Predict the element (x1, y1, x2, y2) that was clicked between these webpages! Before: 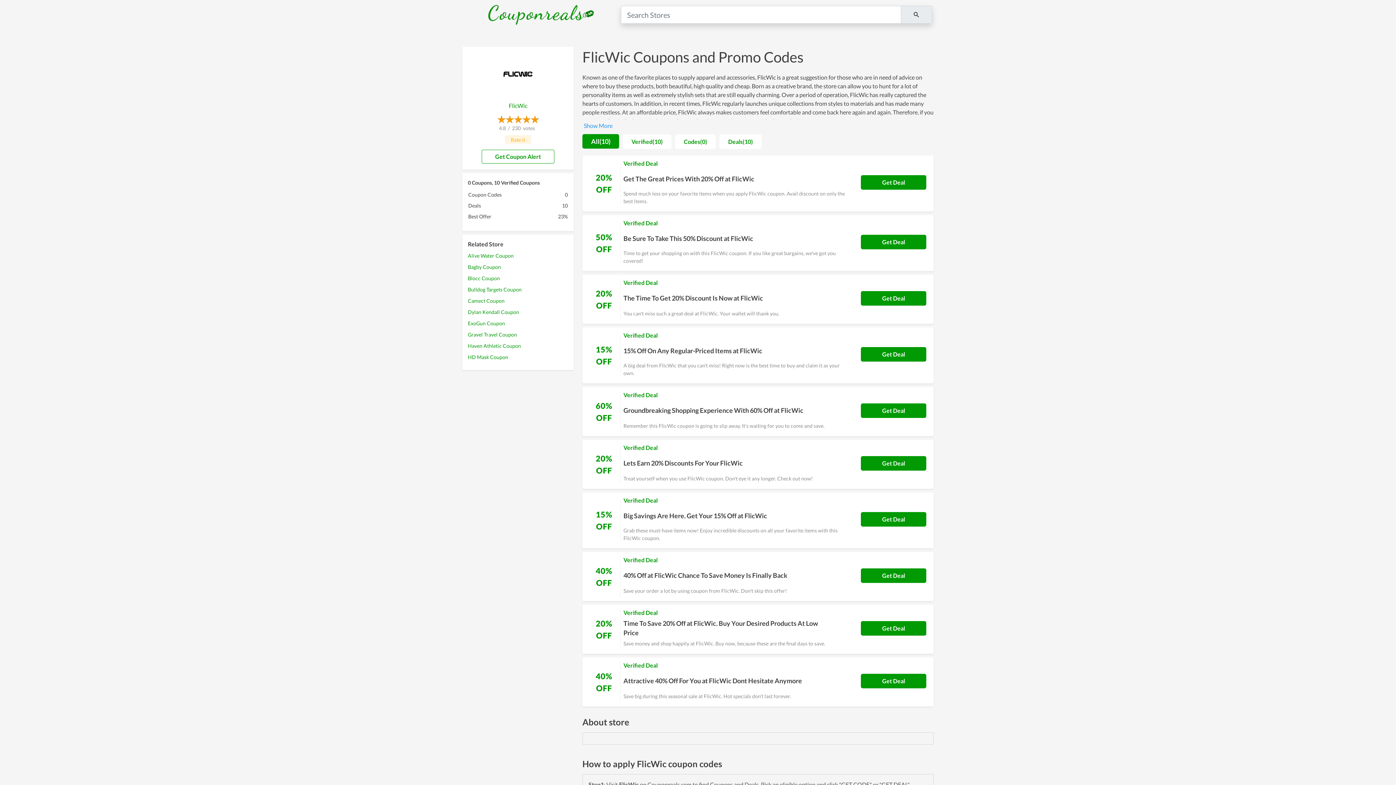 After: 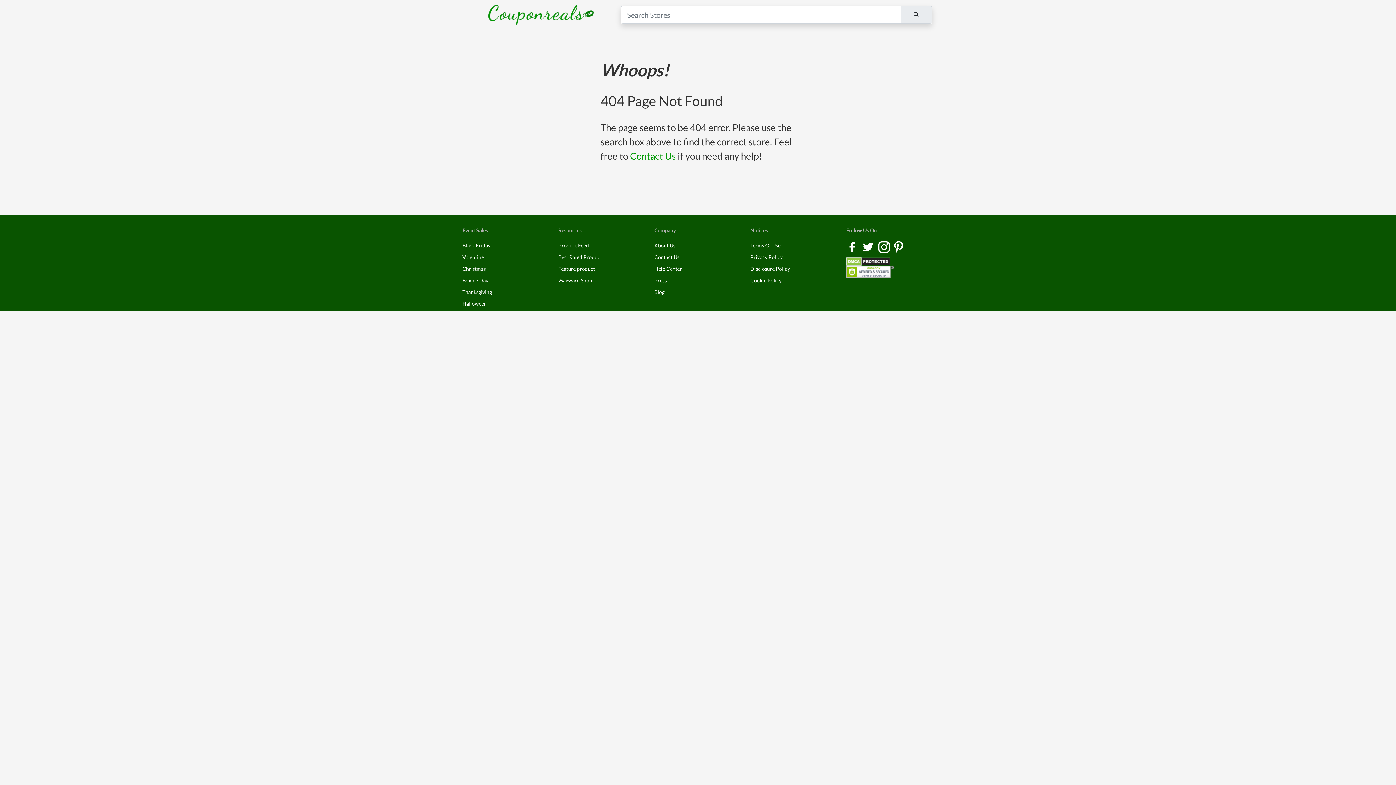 Action: bbox: (468, 354, 508, 360) label: HD Mask Coupon